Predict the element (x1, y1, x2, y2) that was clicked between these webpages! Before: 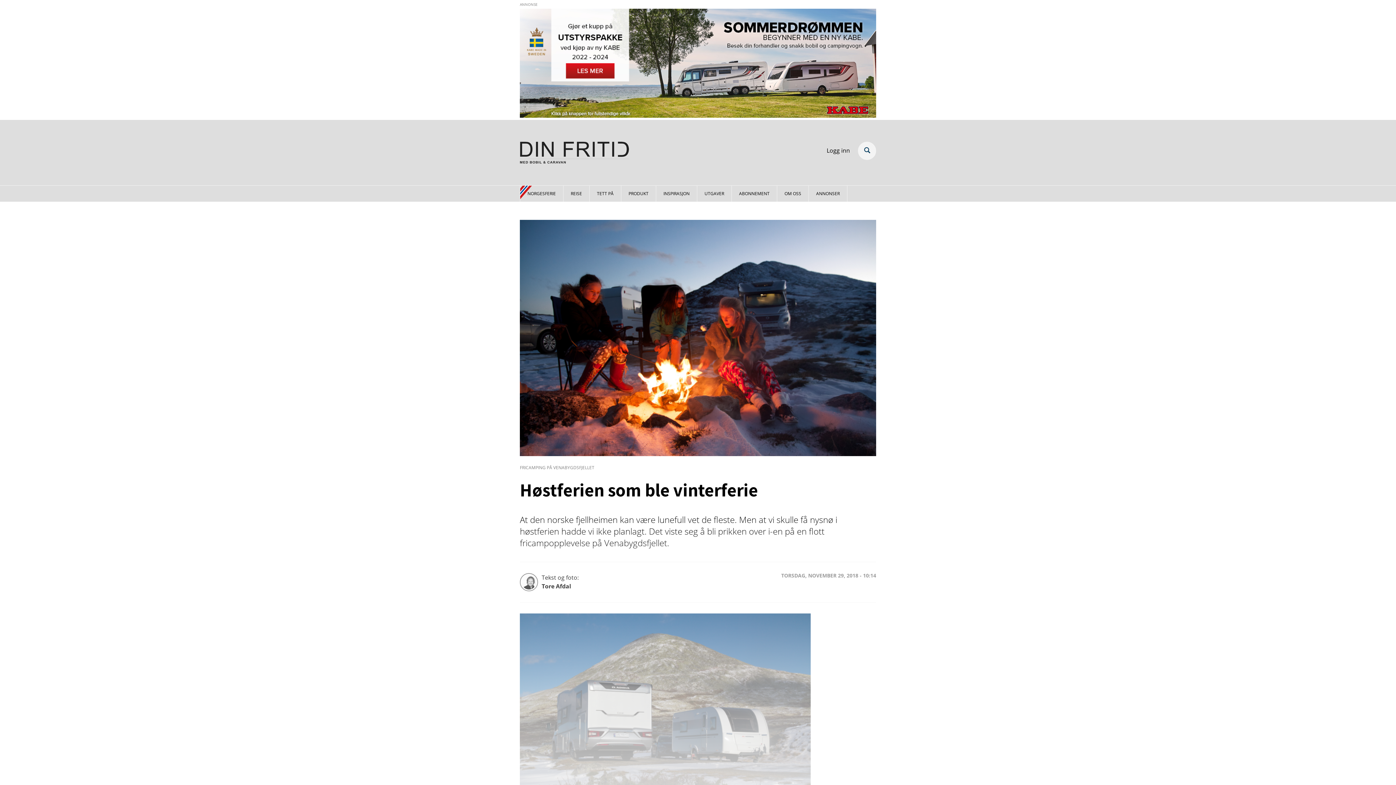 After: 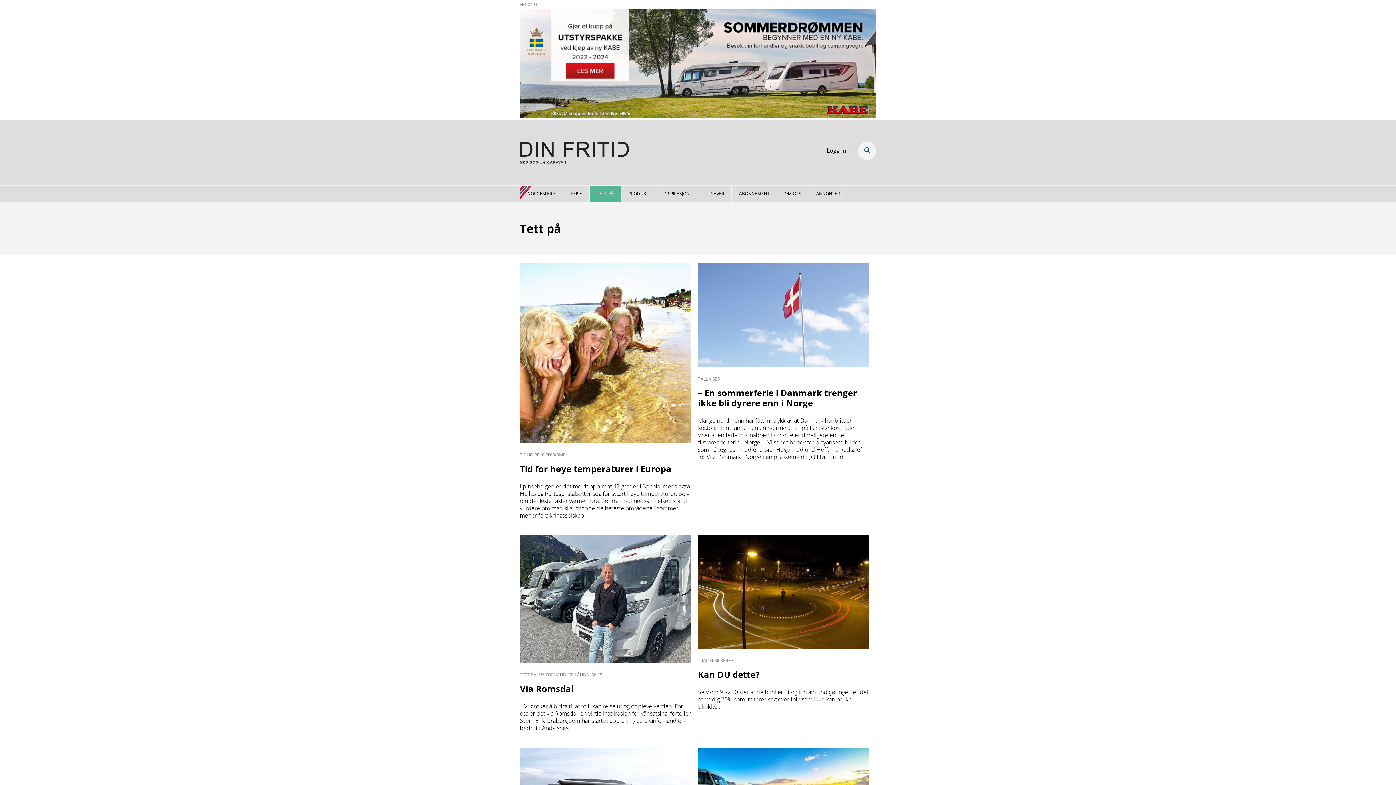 Action: bbox: (589, 185, 621, 201) label: TETT PÅ